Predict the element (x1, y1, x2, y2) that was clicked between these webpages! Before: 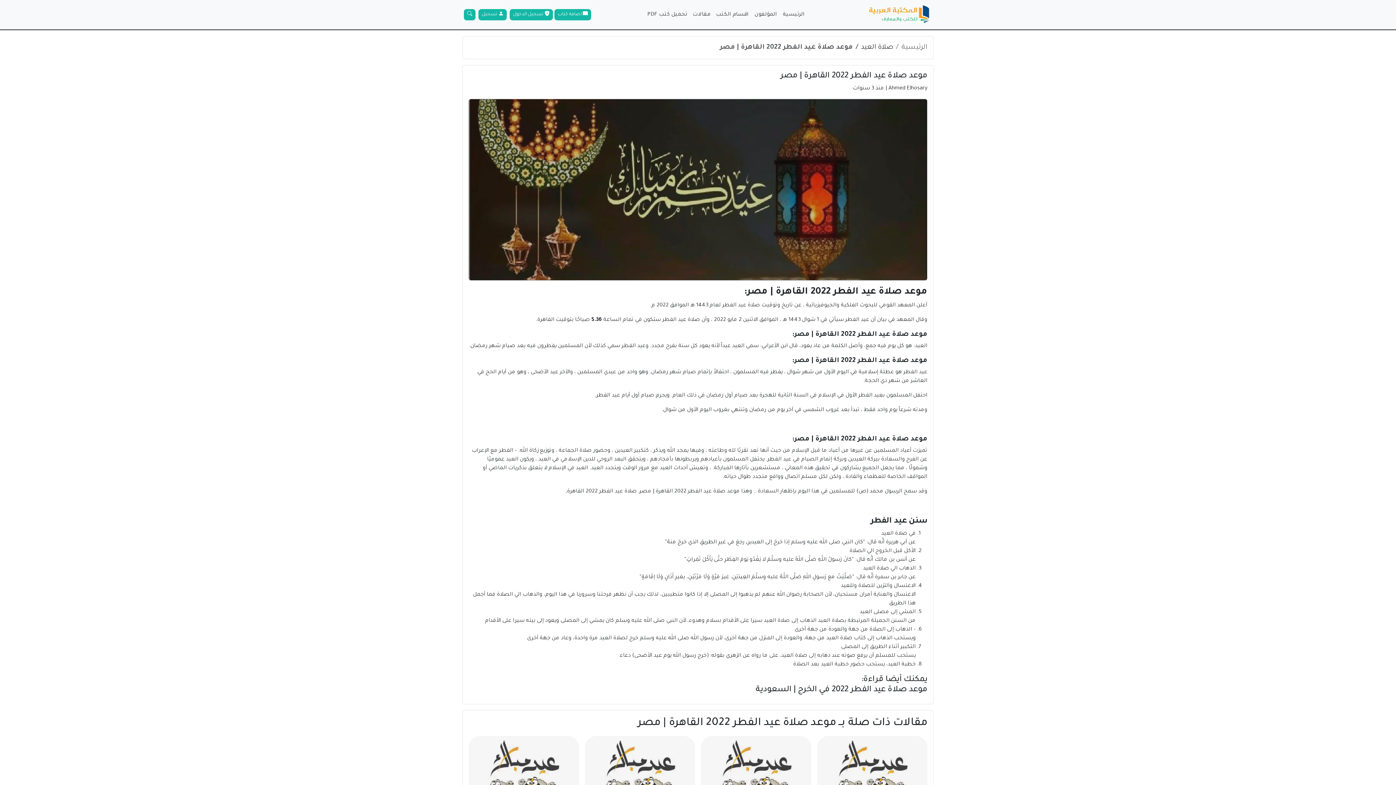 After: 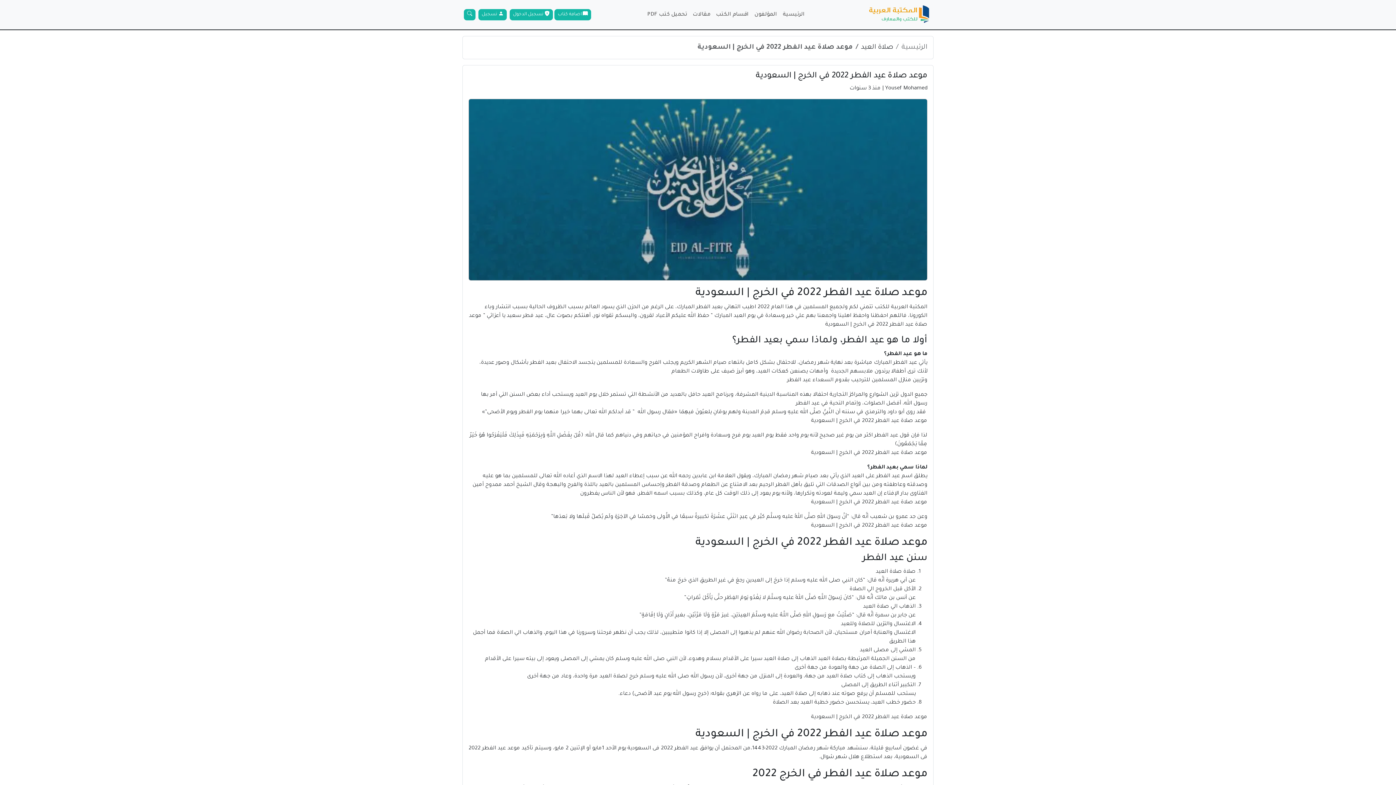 Action: label: موعد صلاة عيد الفطر 2022 في الخرج | السعودية bbox: (756, 686, 927, 694)